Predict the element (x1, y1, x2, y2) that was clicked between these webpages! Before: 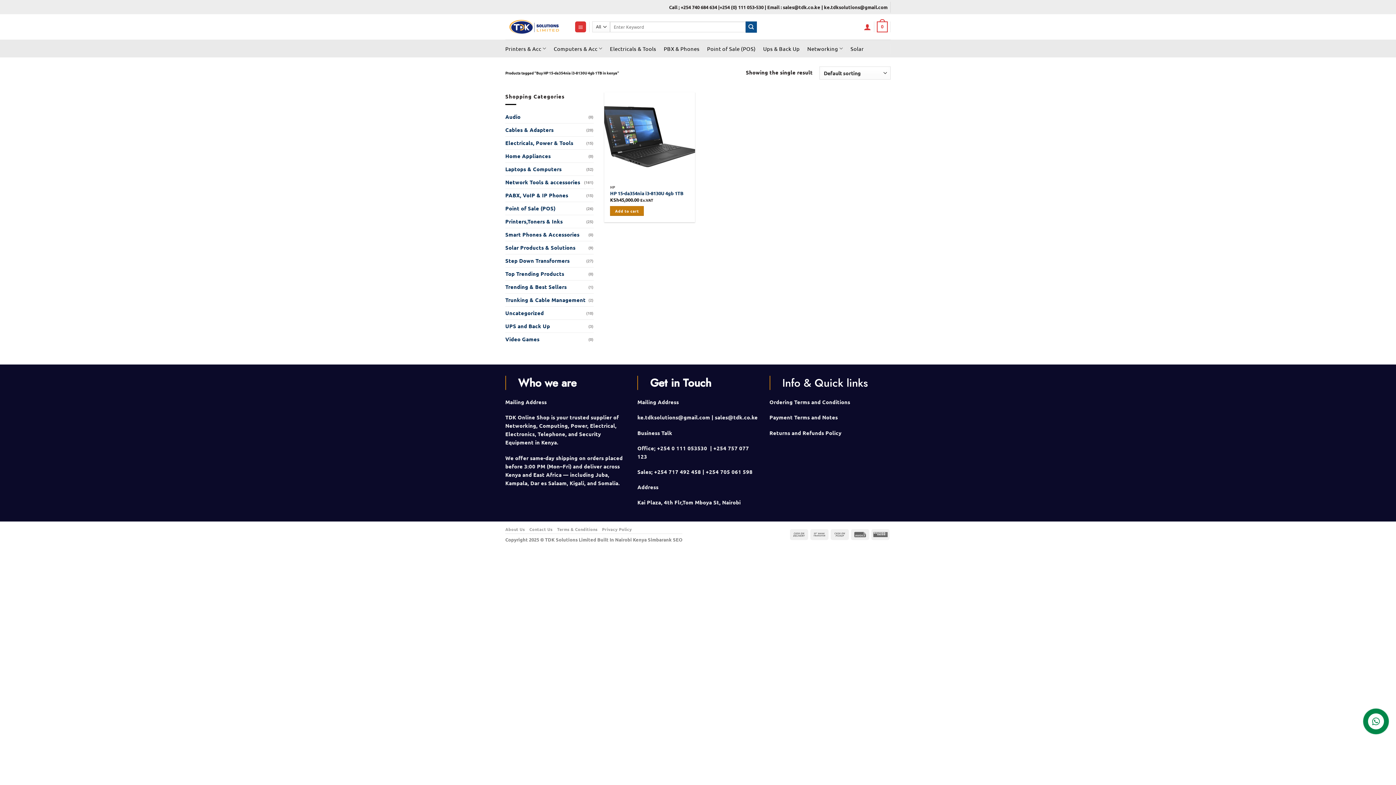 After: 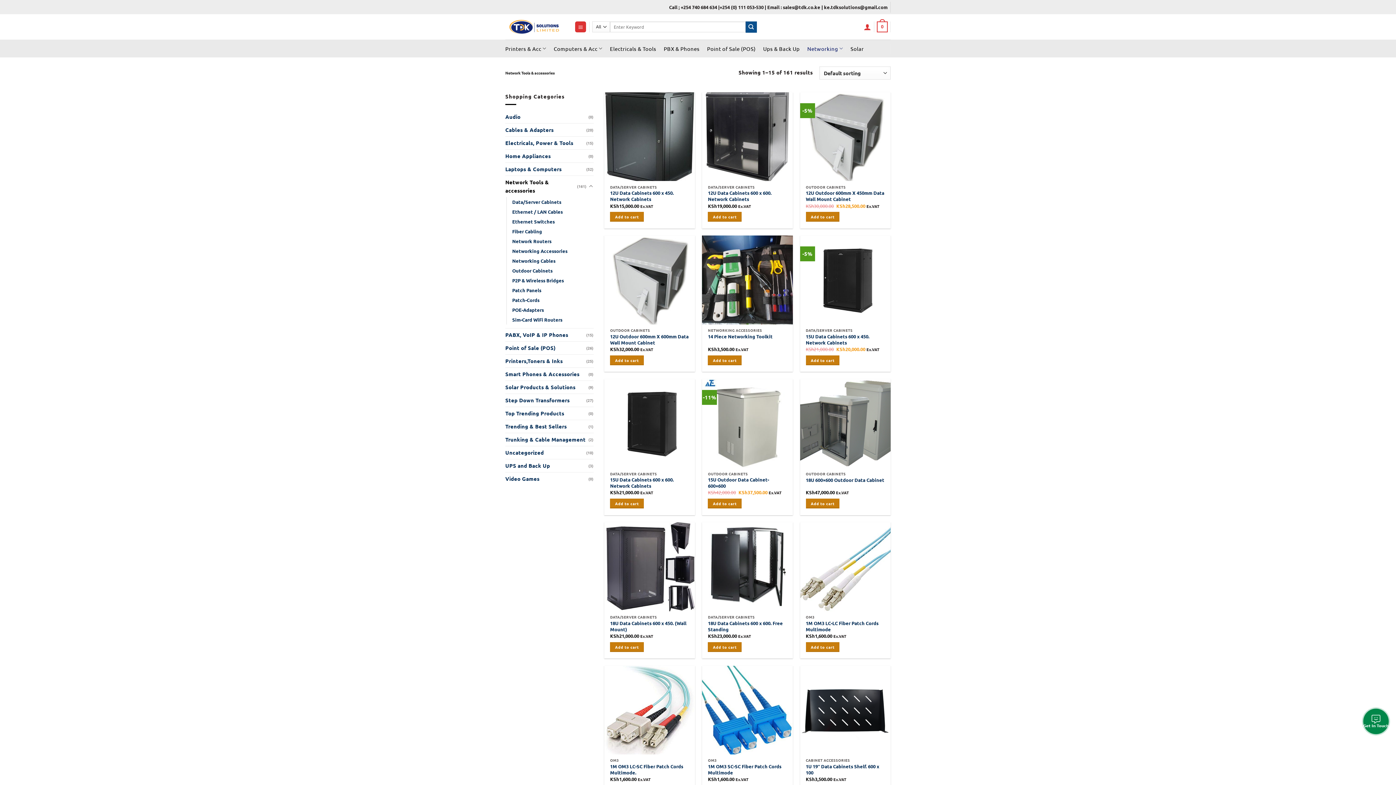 Action: label: Network Tools & accessories bbox: (505, 176, 584, 188)